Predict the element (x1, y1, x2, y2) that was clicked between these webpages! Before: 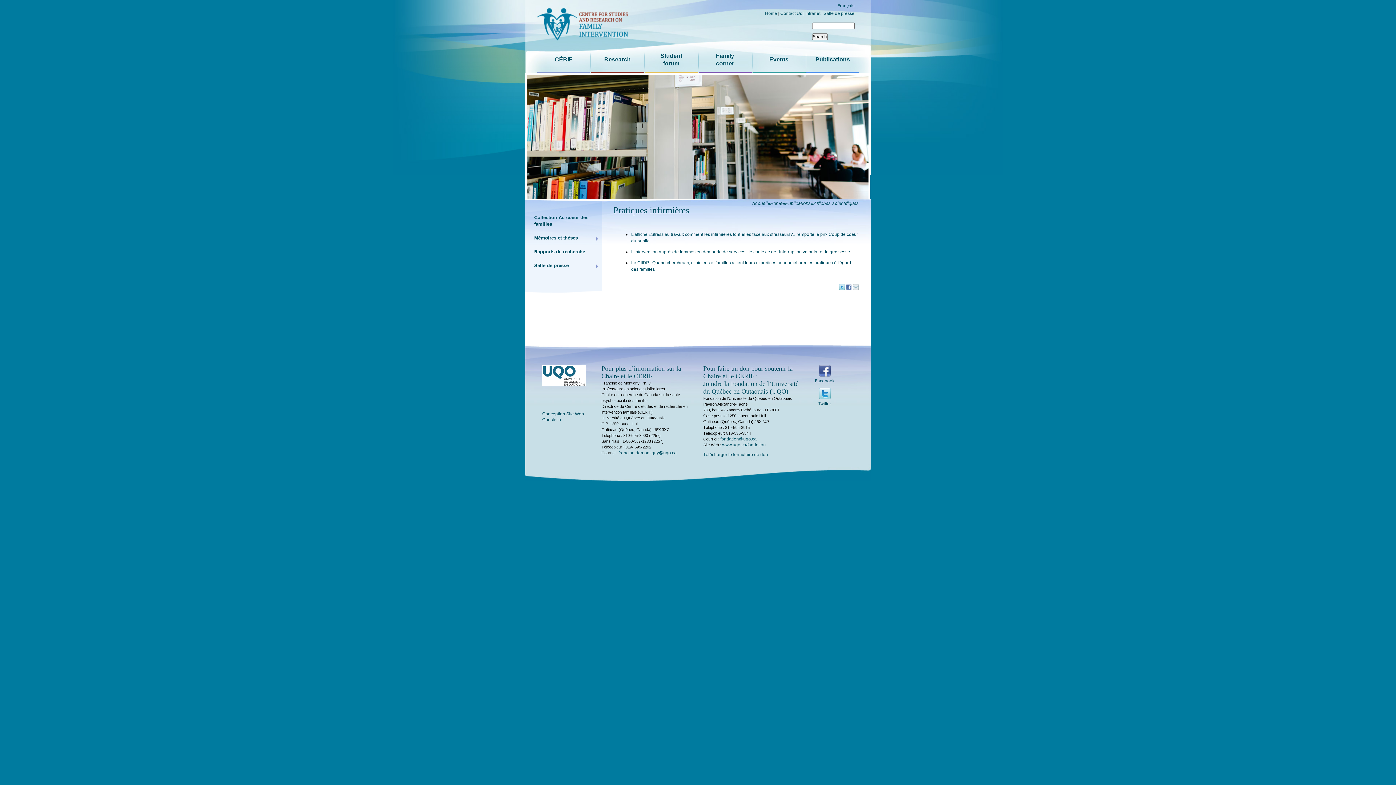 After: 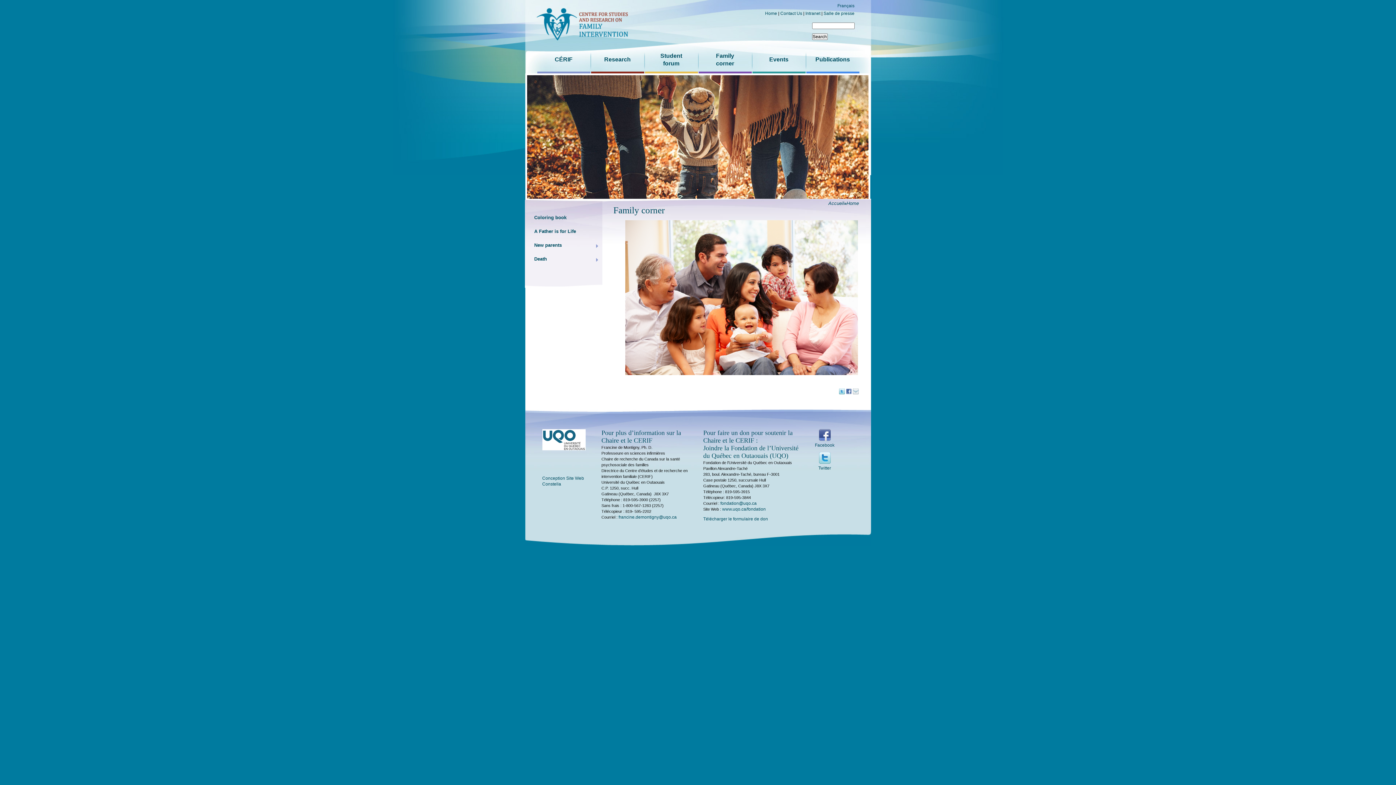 Action: label: Family
corner bbox: (698, 48, 751, 73)